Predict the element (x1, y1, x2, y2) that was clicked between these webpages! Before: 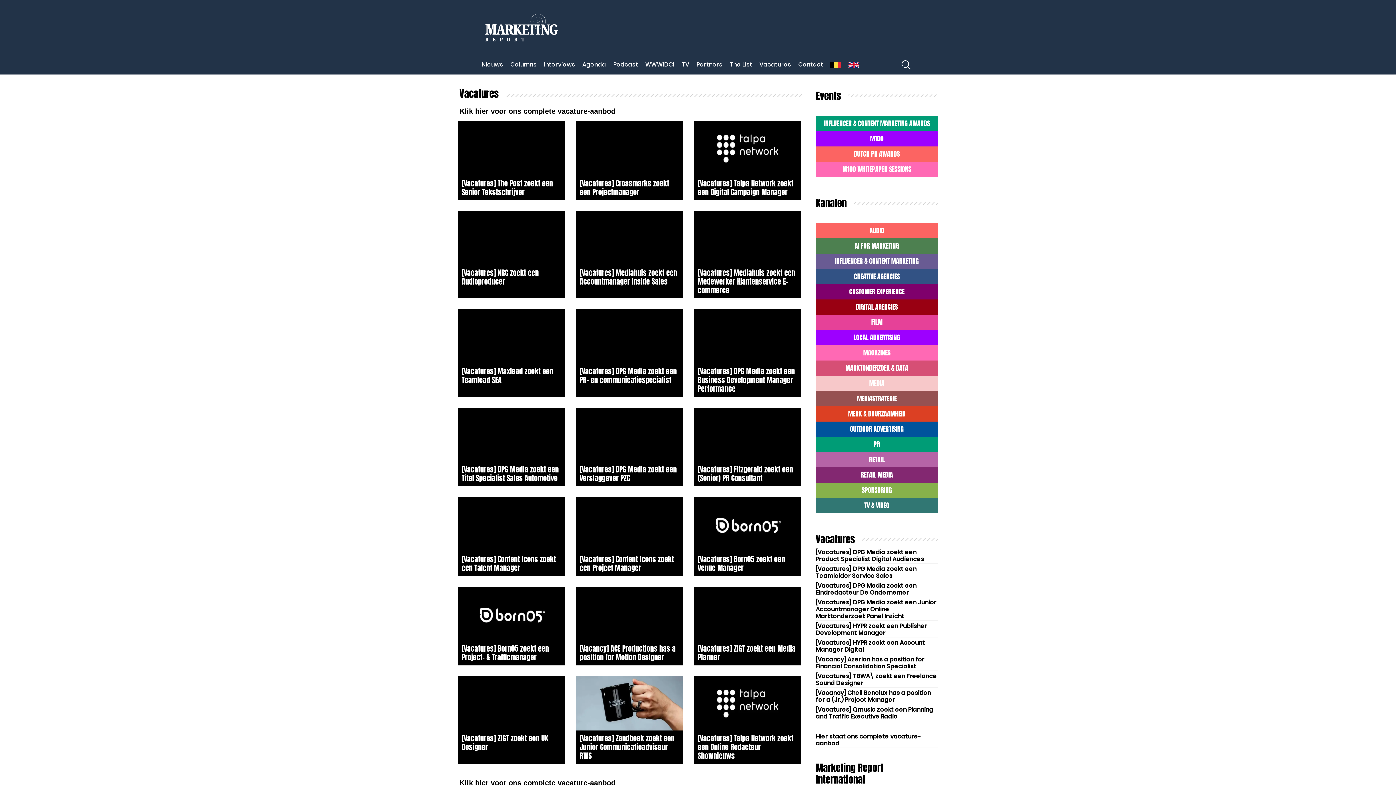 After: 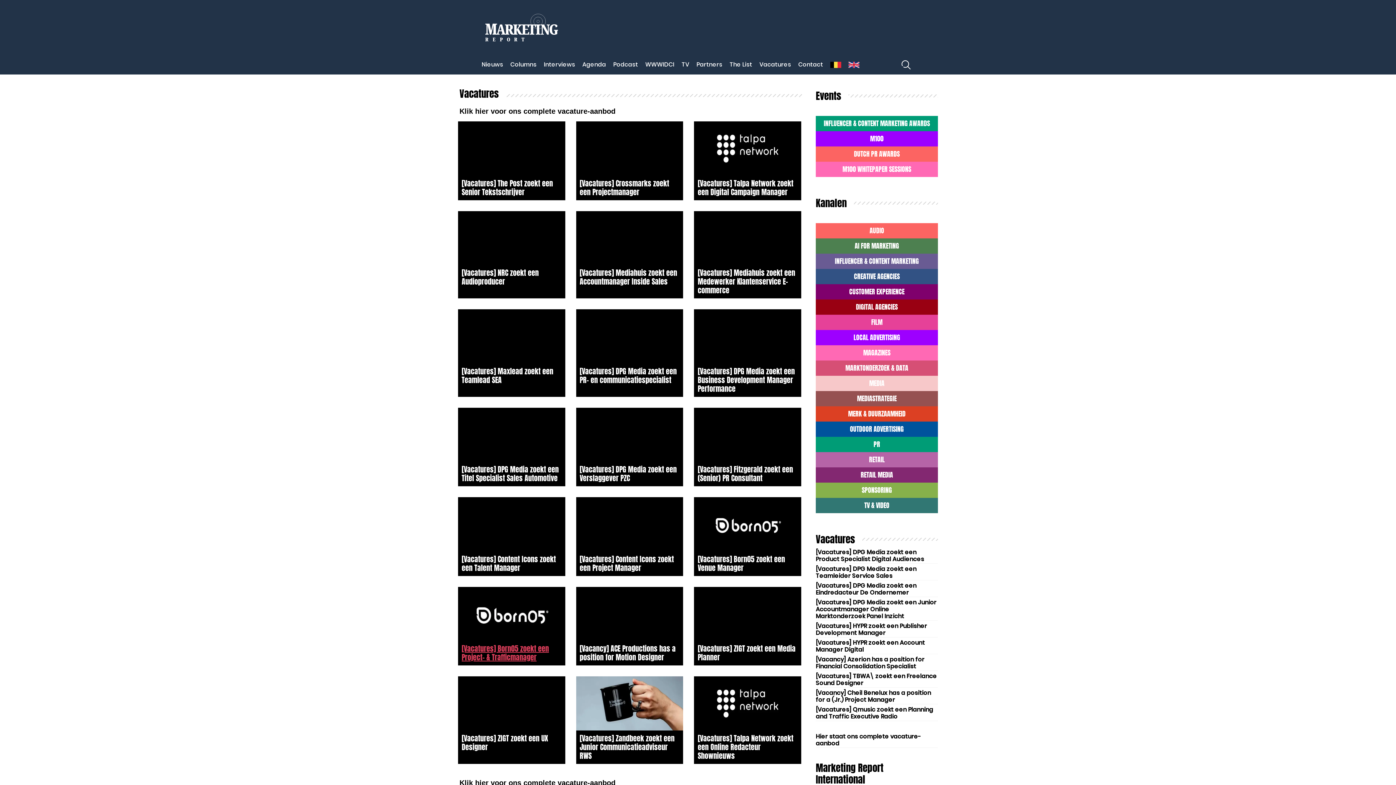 Action: label: [Vacatures] Born05 zoekt een Project- & Trafficmanager bbox: (461, 643, 549, 663)